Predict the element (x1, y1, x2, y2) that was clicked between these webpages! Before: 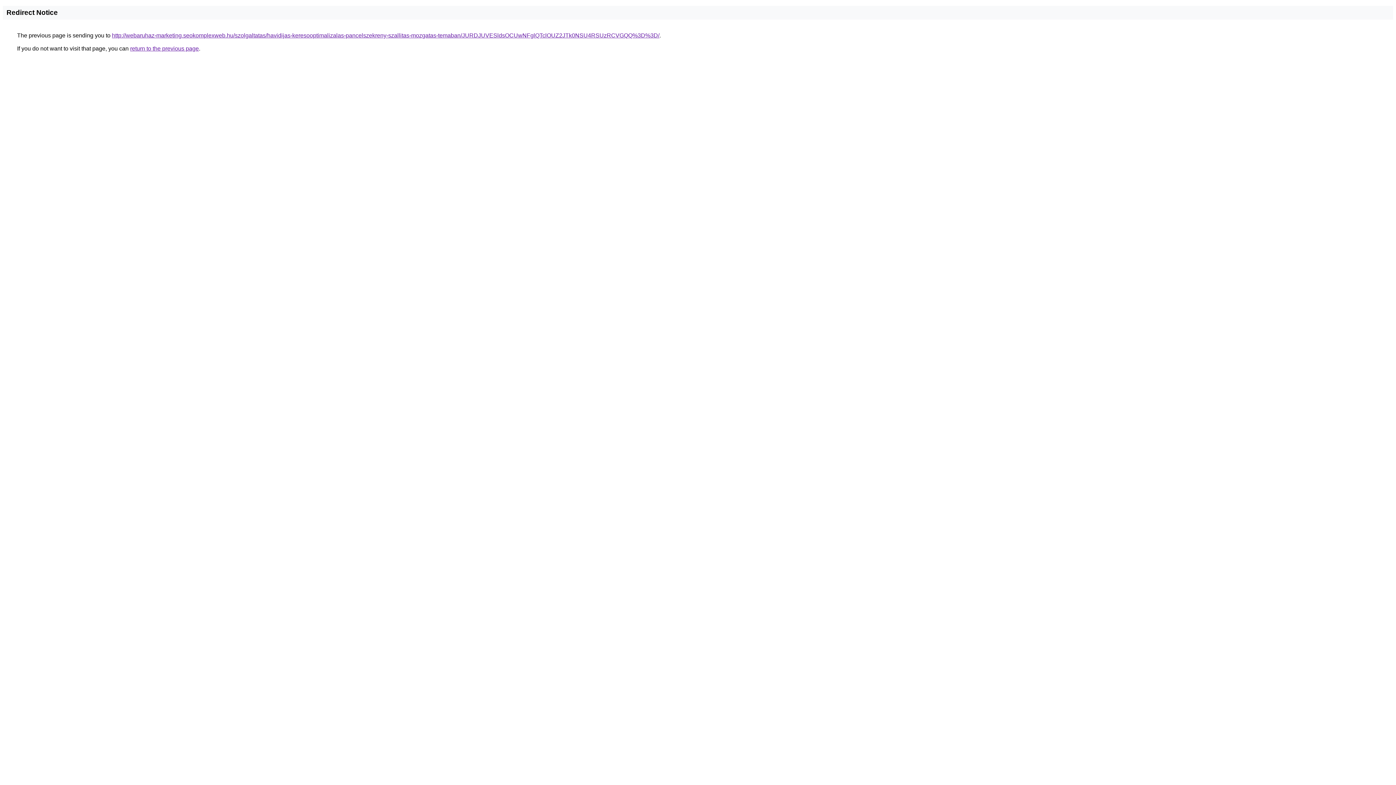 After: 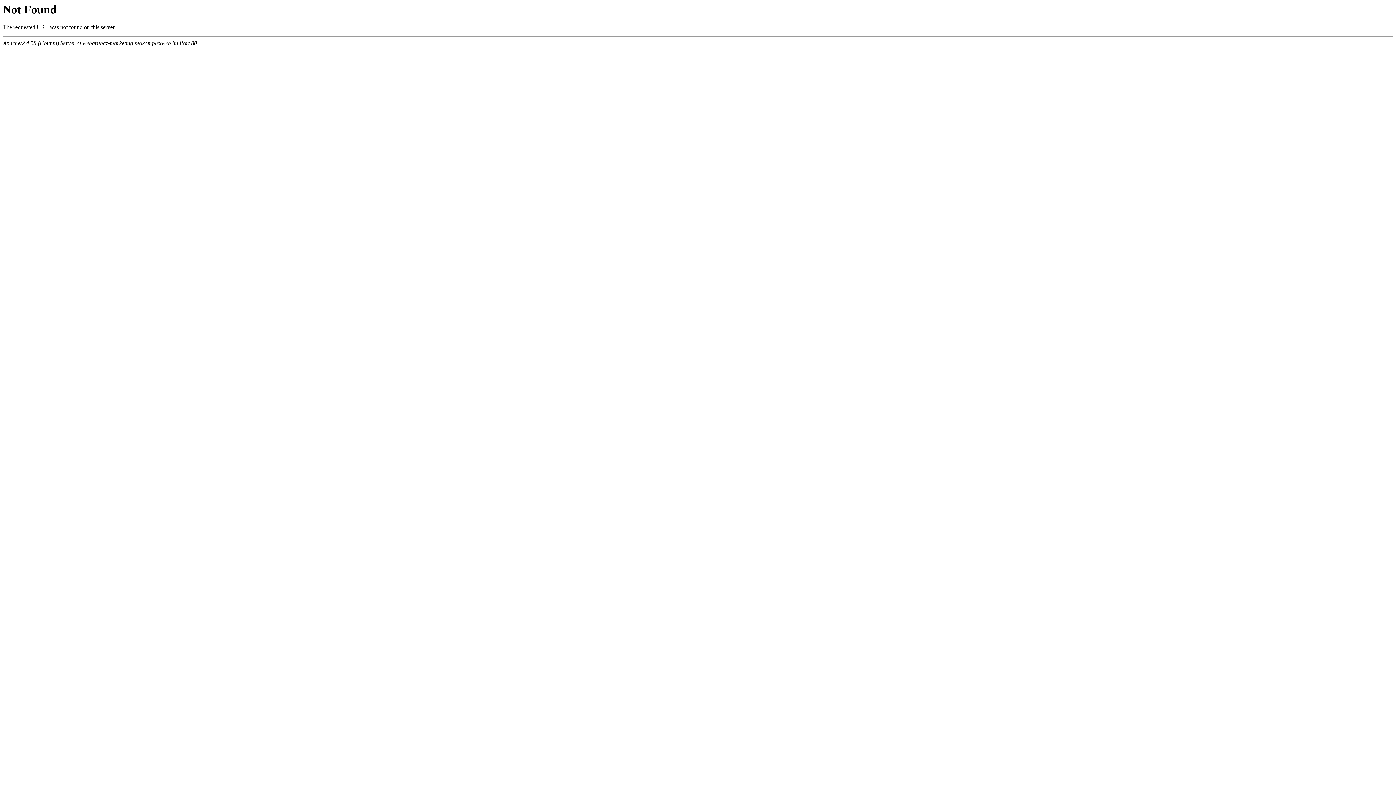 Action: label: http://webaruhaz-marketing.seokomplexweb.hu/szolgaltatas/havidijas-keresooptimalizalas-pancelszekreny-szallitas-mozgatas-temaban/JURDJUVESldsOCUwNFglQTclOUZ2JTk0NSU4RSUzRCVGQQ%3D%3D/ bbox: (112, 32, 659, 38)